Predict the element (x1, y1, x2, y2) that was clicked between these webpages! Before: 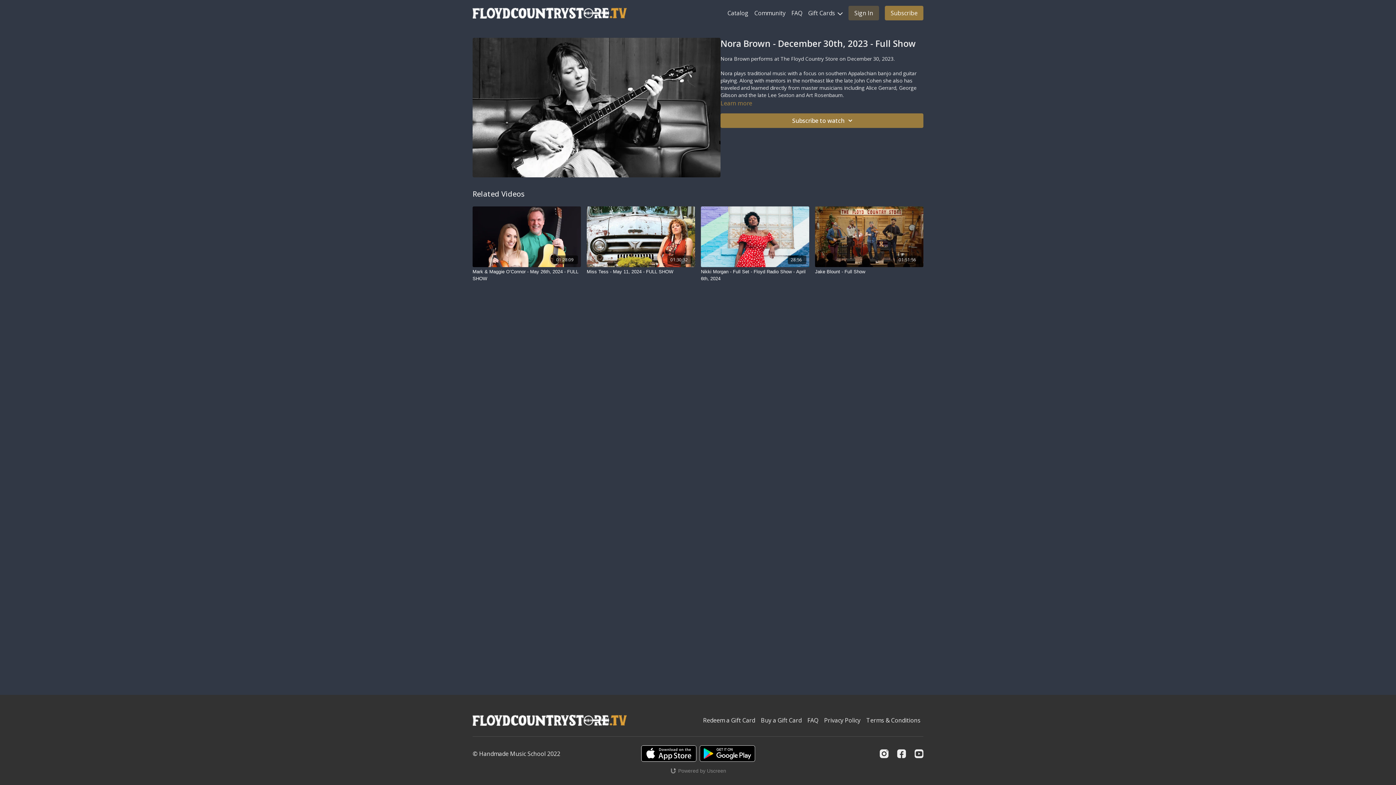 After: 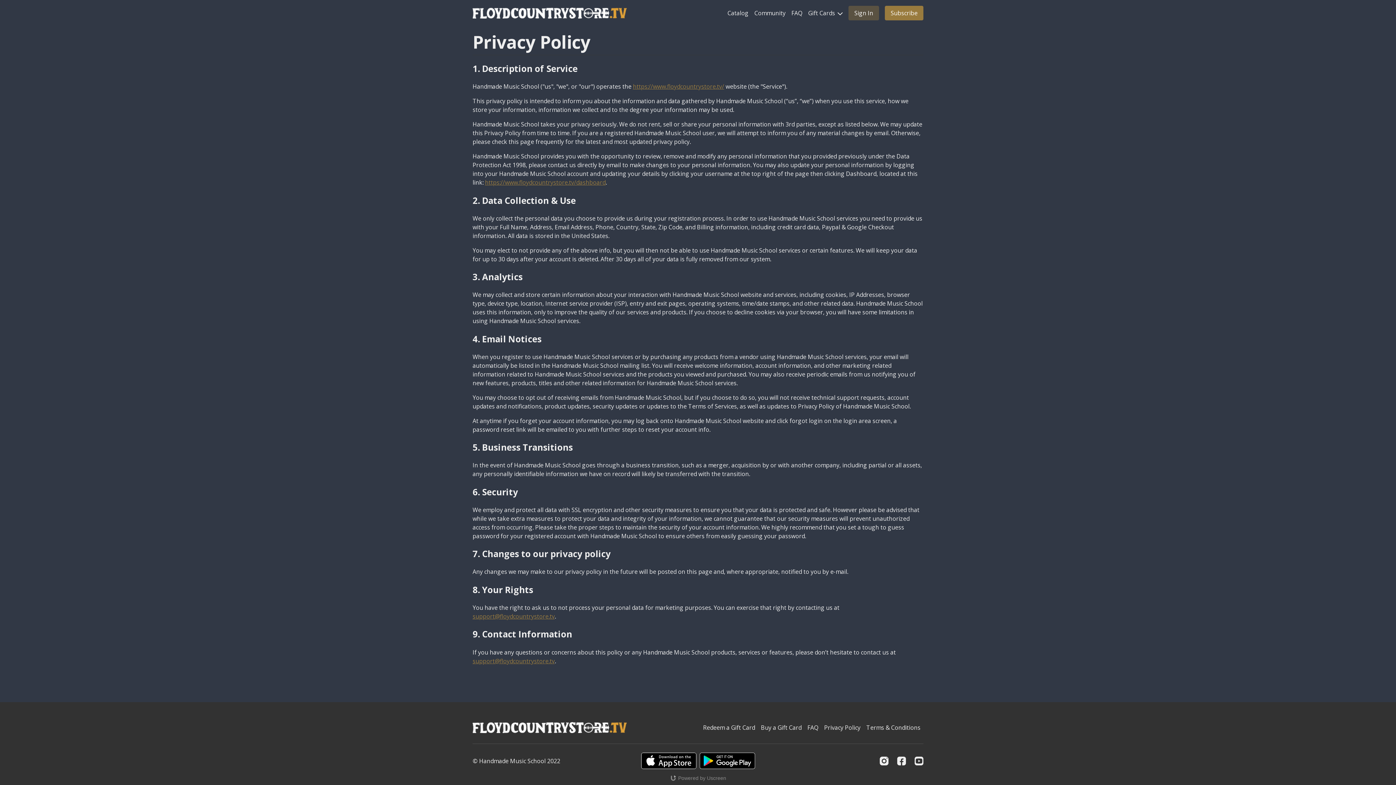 Action: label: Privacy Policy bbox: (821, 713, 863, 728)